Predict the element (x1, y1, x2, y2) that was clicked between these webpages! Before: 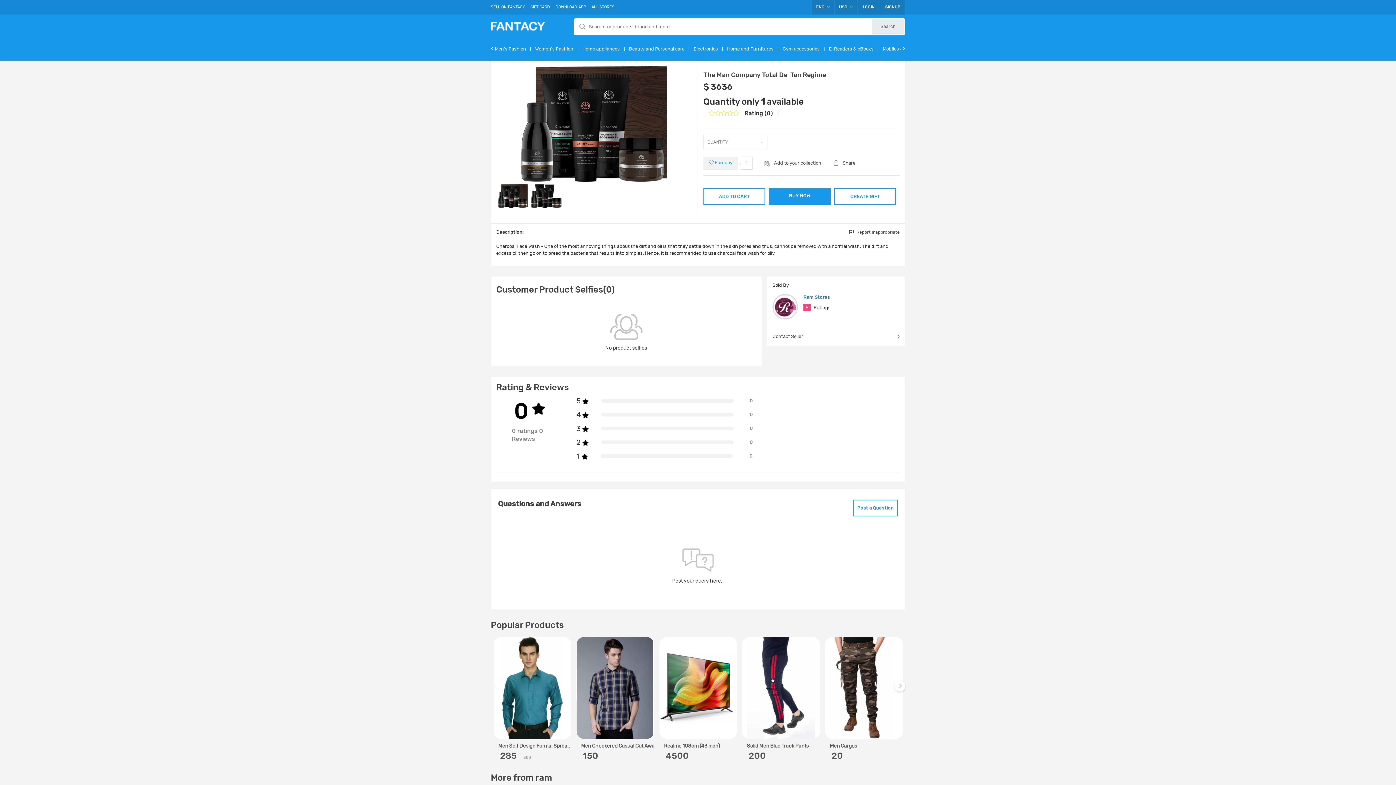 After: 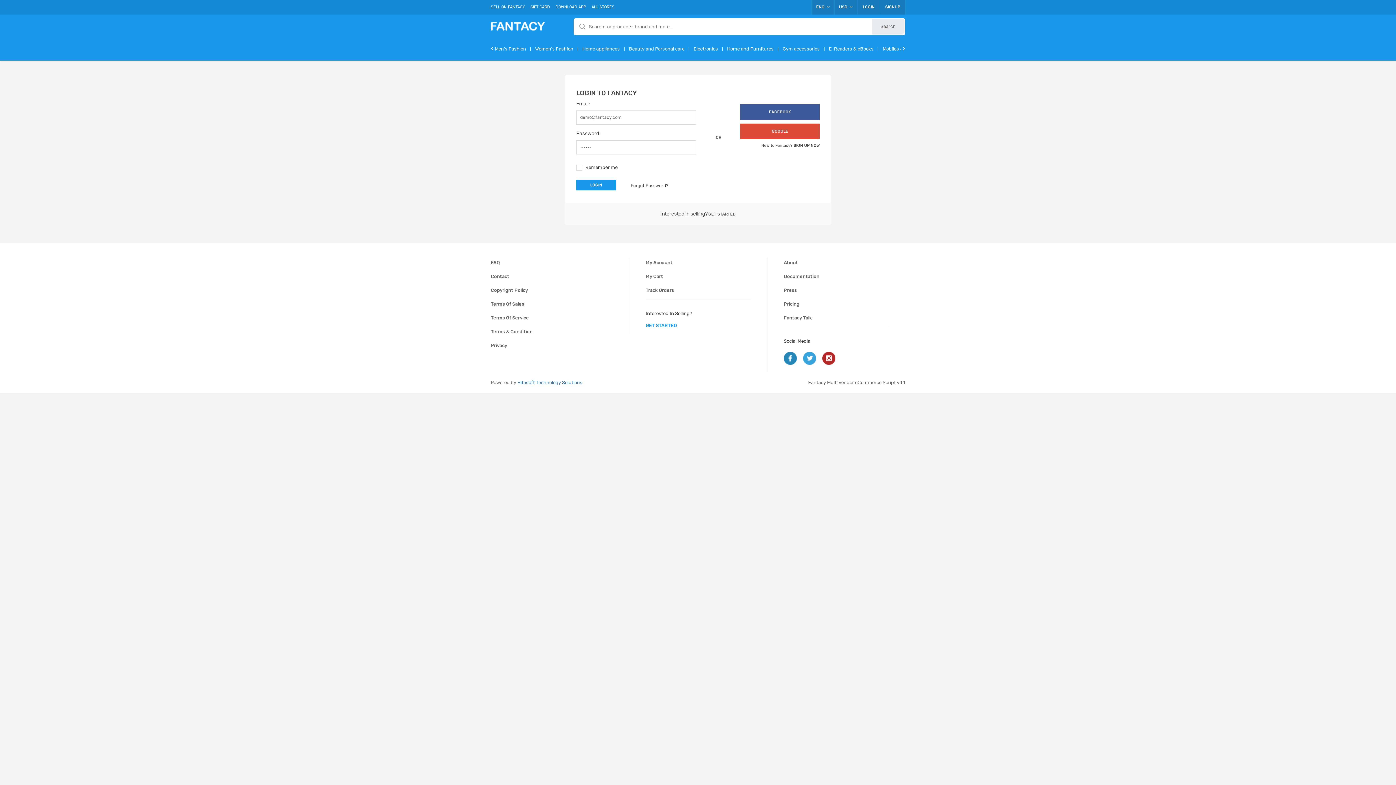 Action: bbox: (767, 326, 905, 345) label: Contact Seller